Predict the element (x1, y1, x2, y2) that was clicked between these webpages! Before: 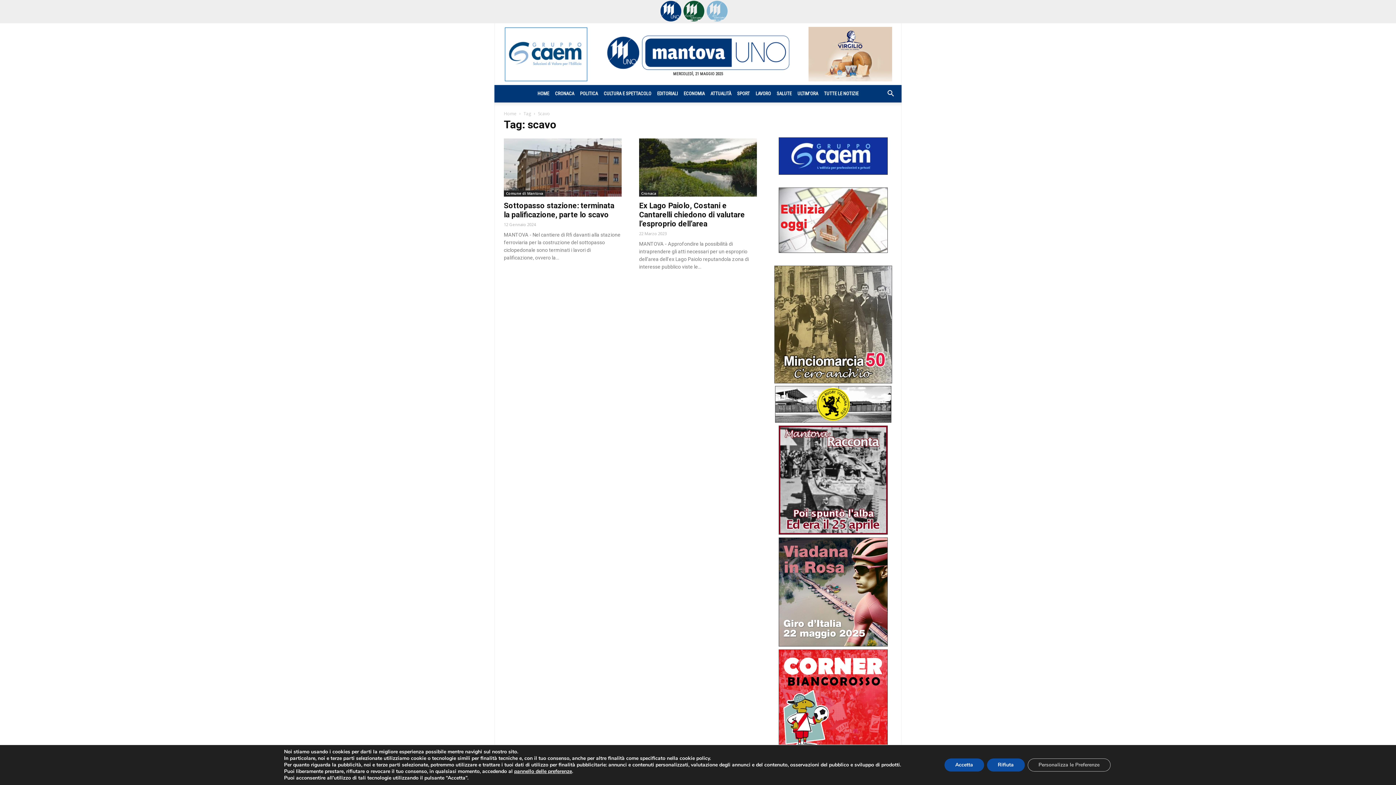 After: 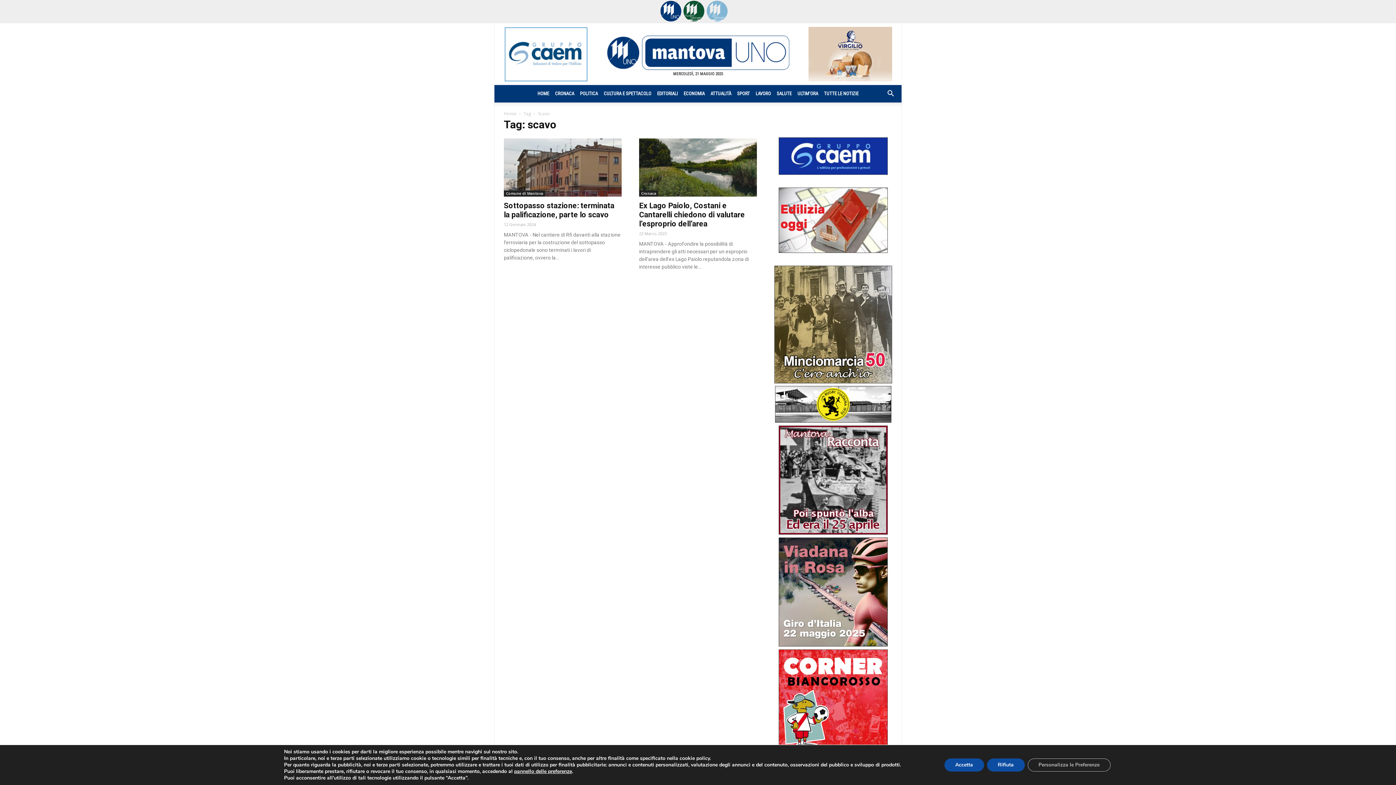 Action: bbox: (504, 27, 588, 103)